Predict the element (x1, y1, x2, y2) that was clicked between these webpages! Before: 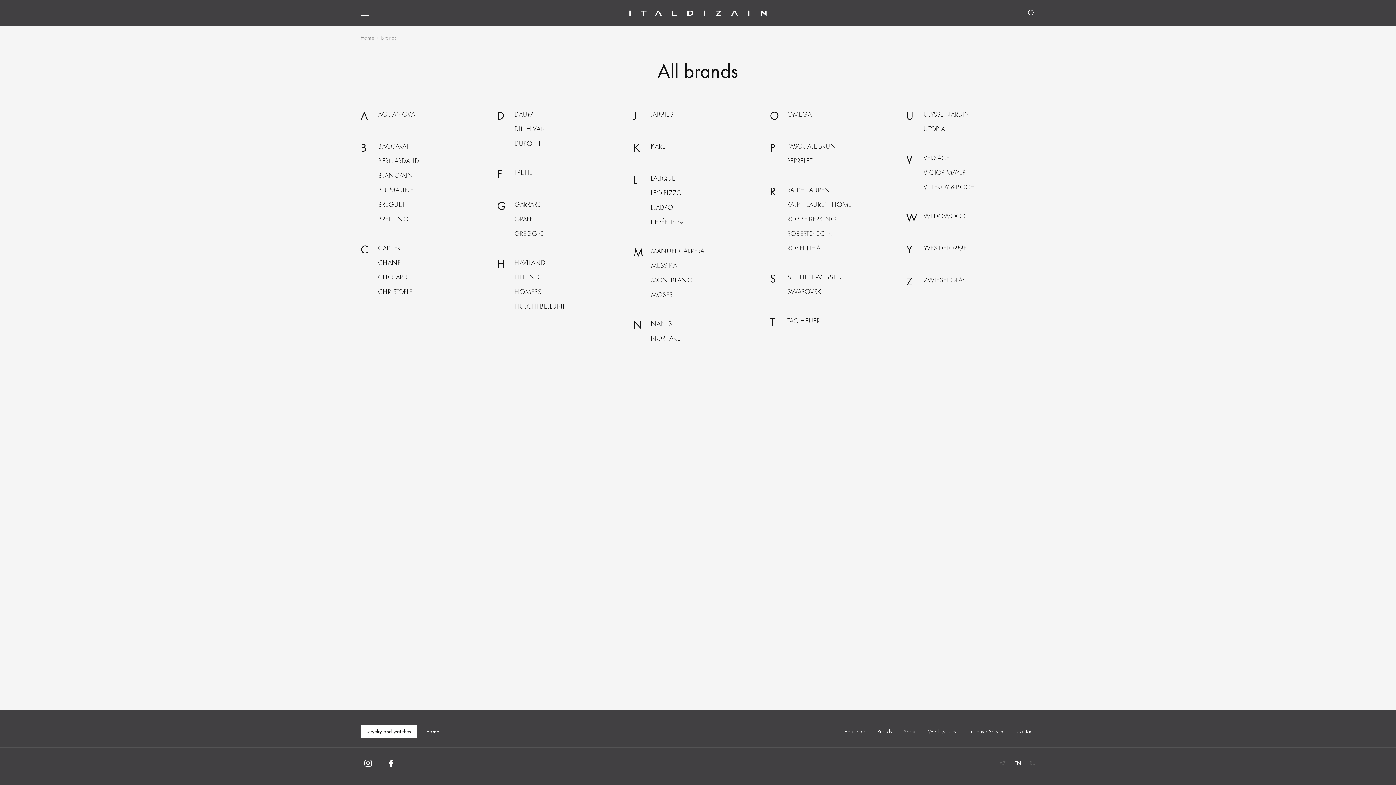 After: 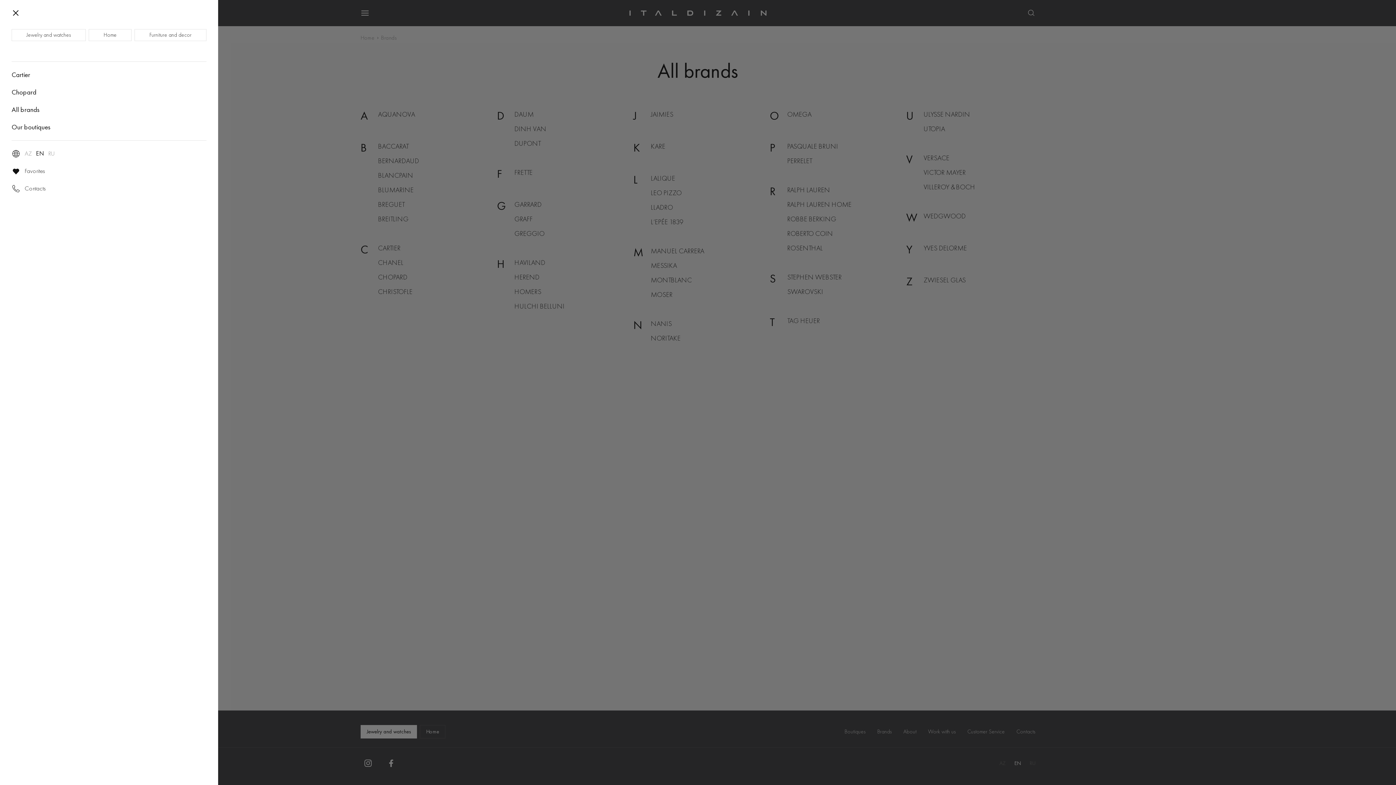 Action: bbox: (360, 8, 369, 17)